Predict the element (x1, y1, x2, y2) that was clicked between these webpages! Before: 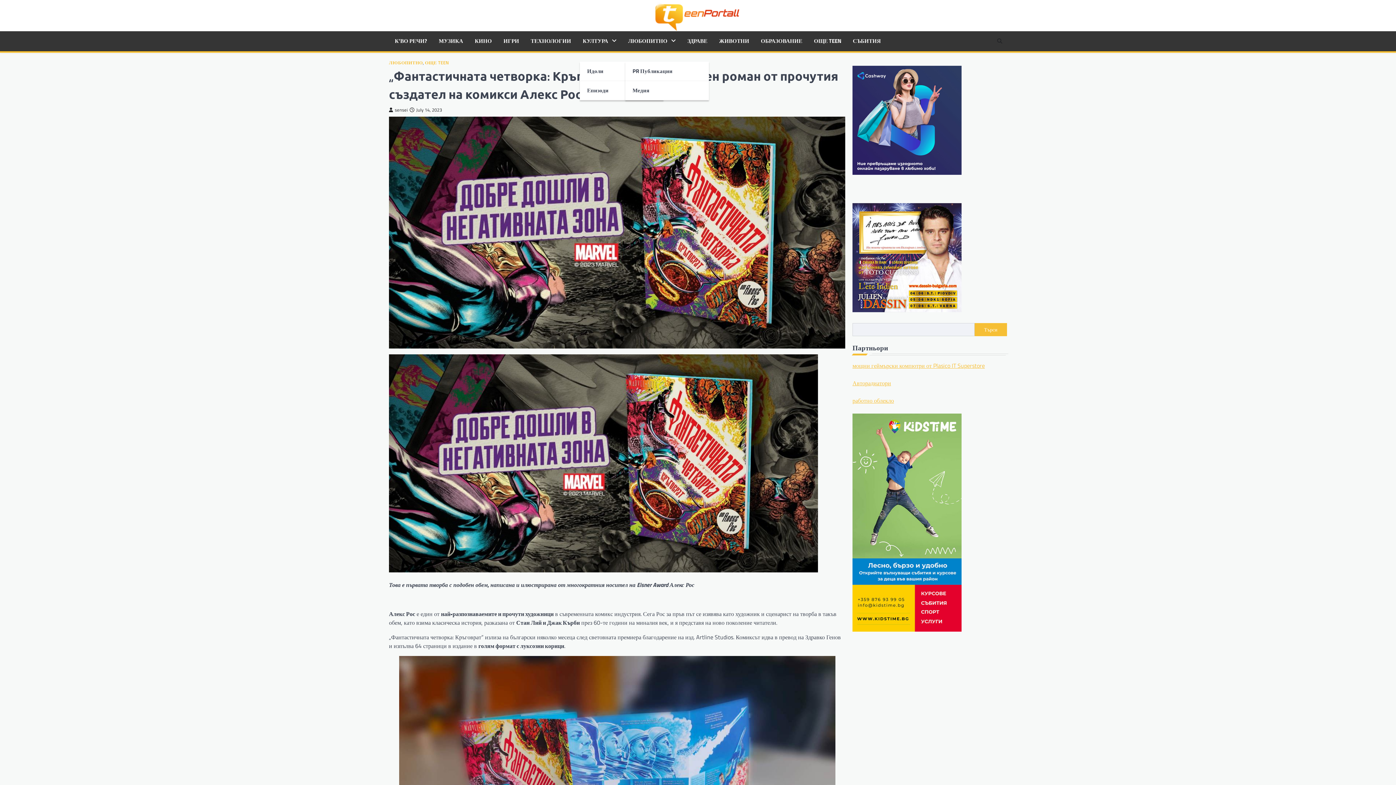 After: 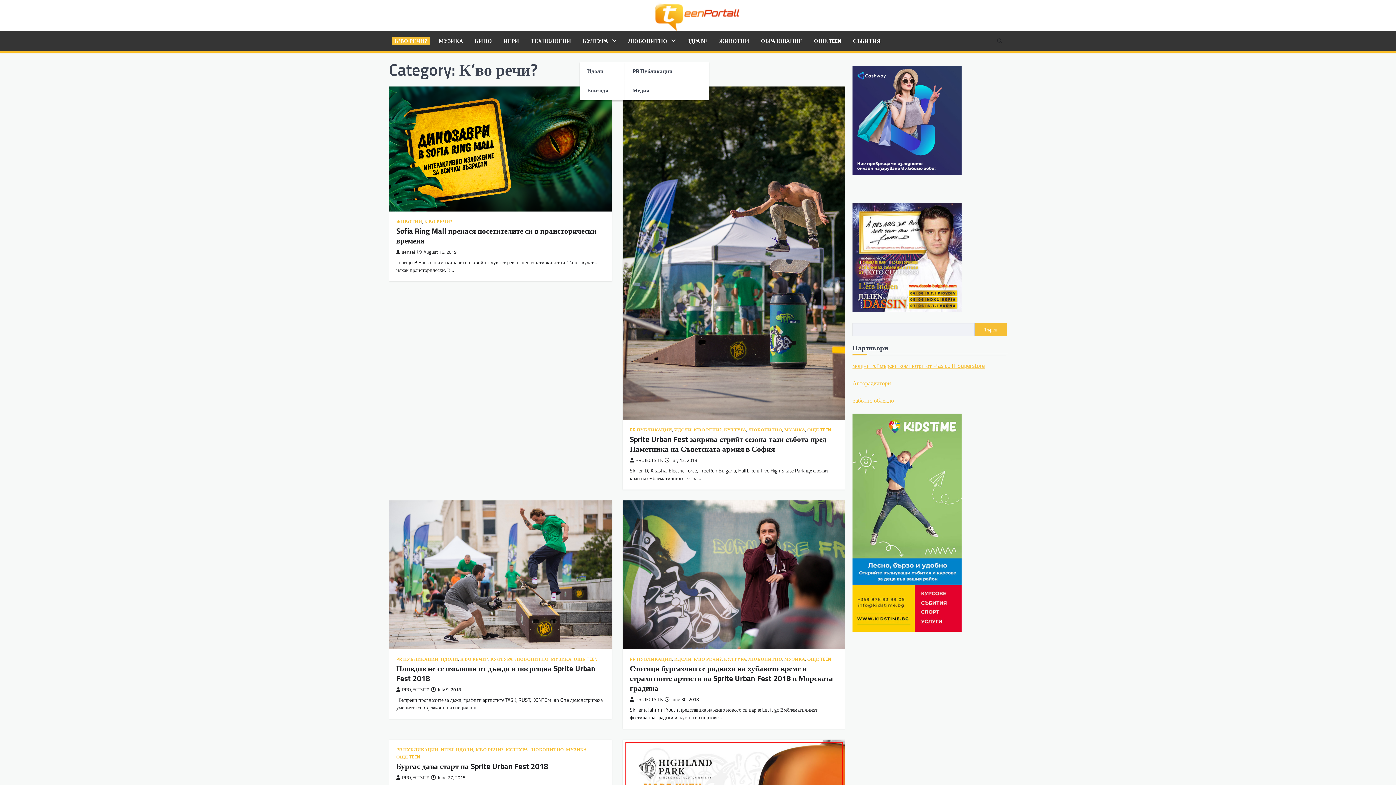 Action: label: К’ВО РЕЧИ? bbox: (392, 37, 430, 45)